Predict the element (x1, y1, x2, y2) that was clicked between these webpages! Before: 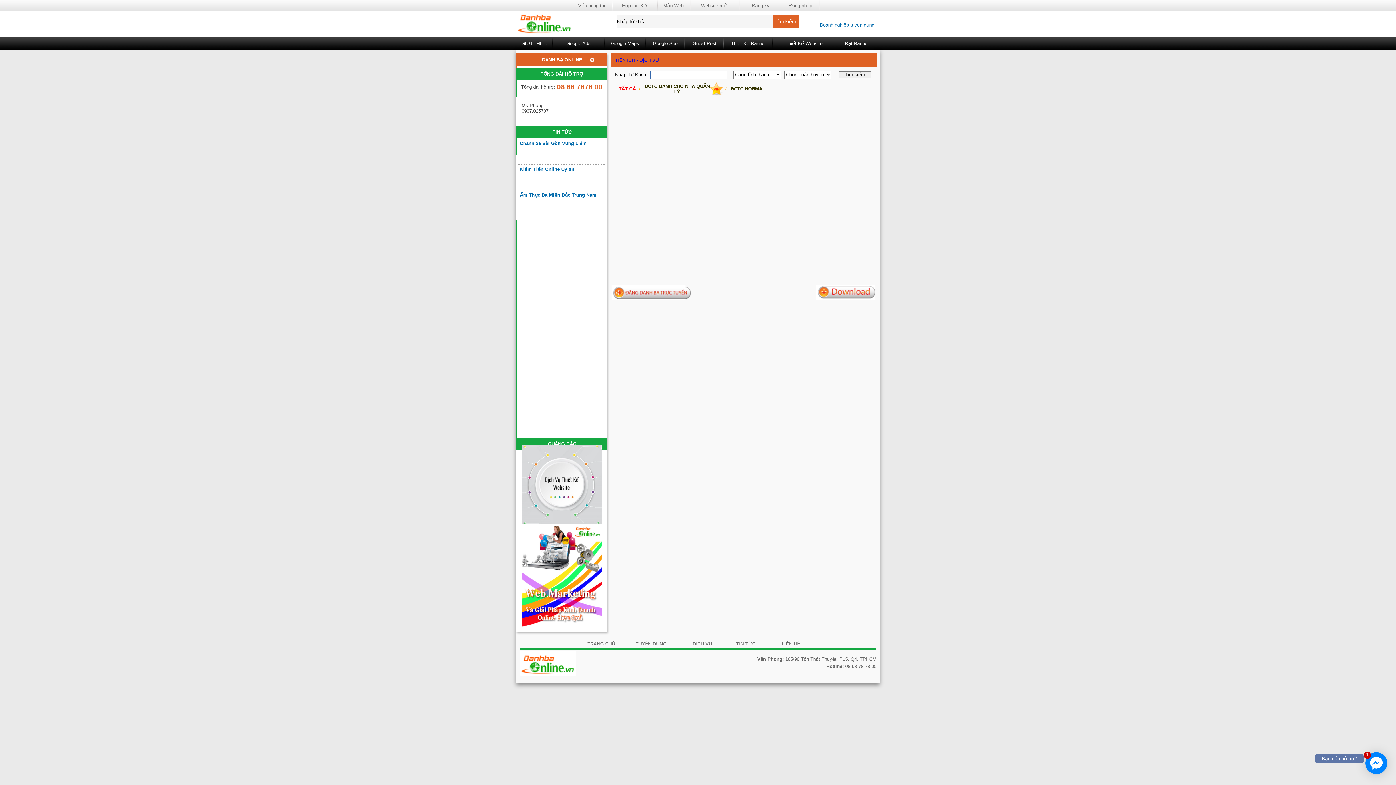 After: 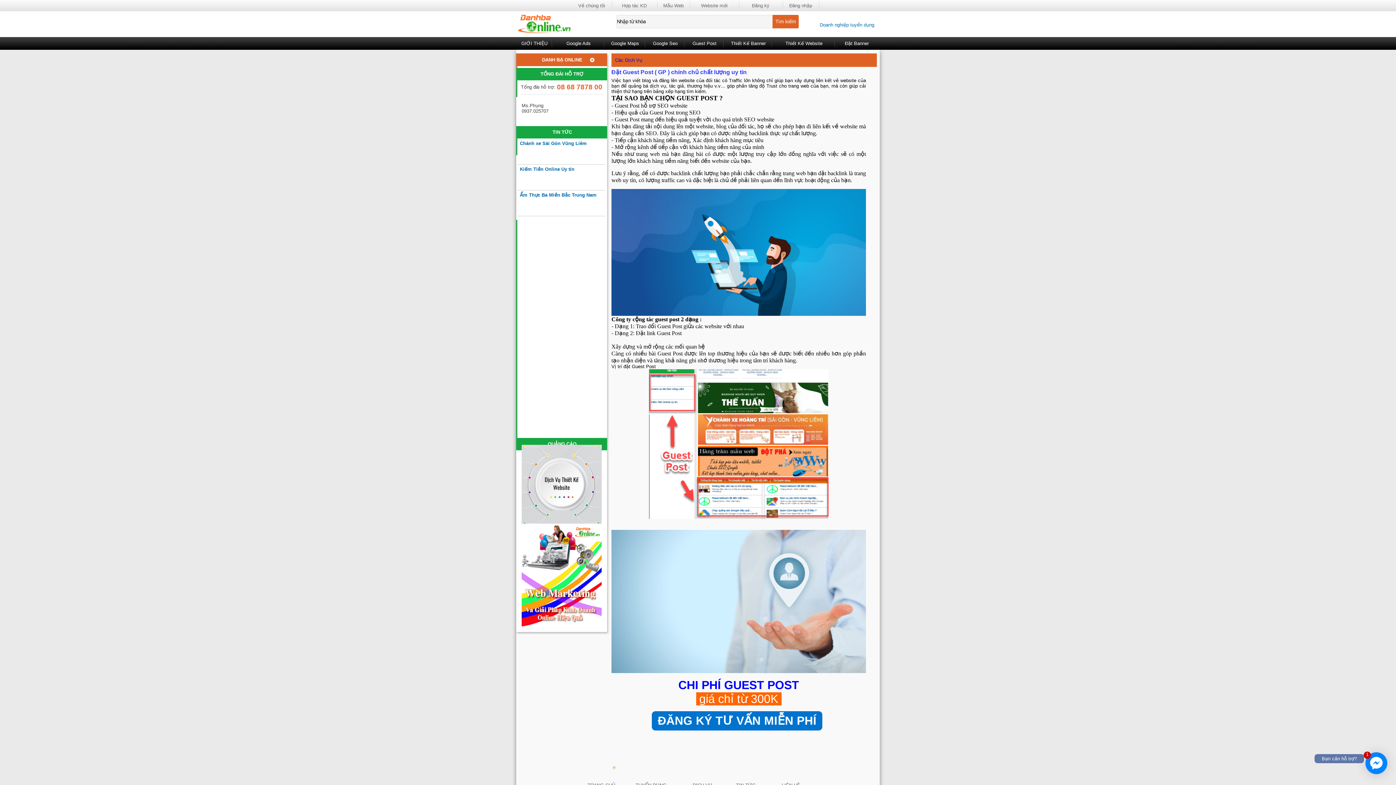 Action: bbox: (685, 37, 724, 49) label: Guest Post